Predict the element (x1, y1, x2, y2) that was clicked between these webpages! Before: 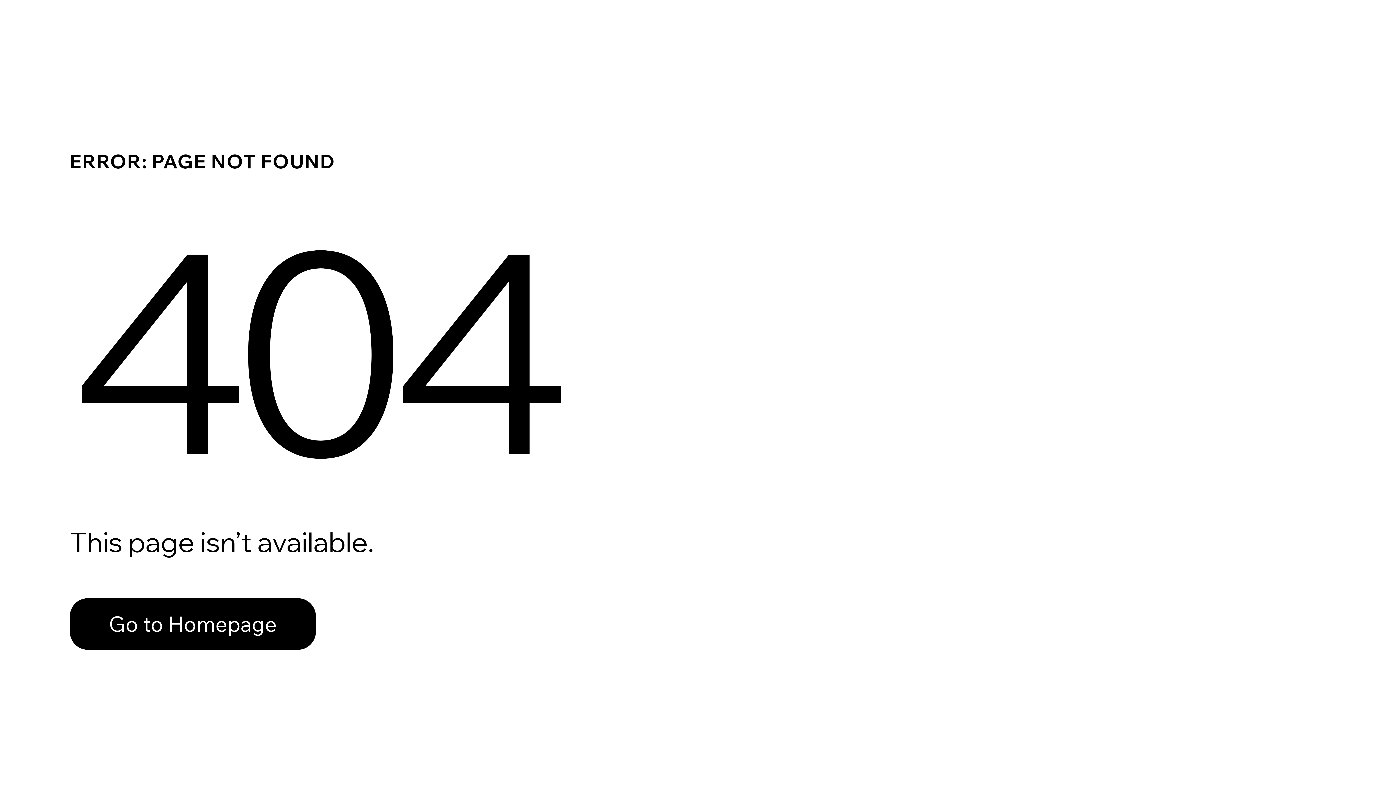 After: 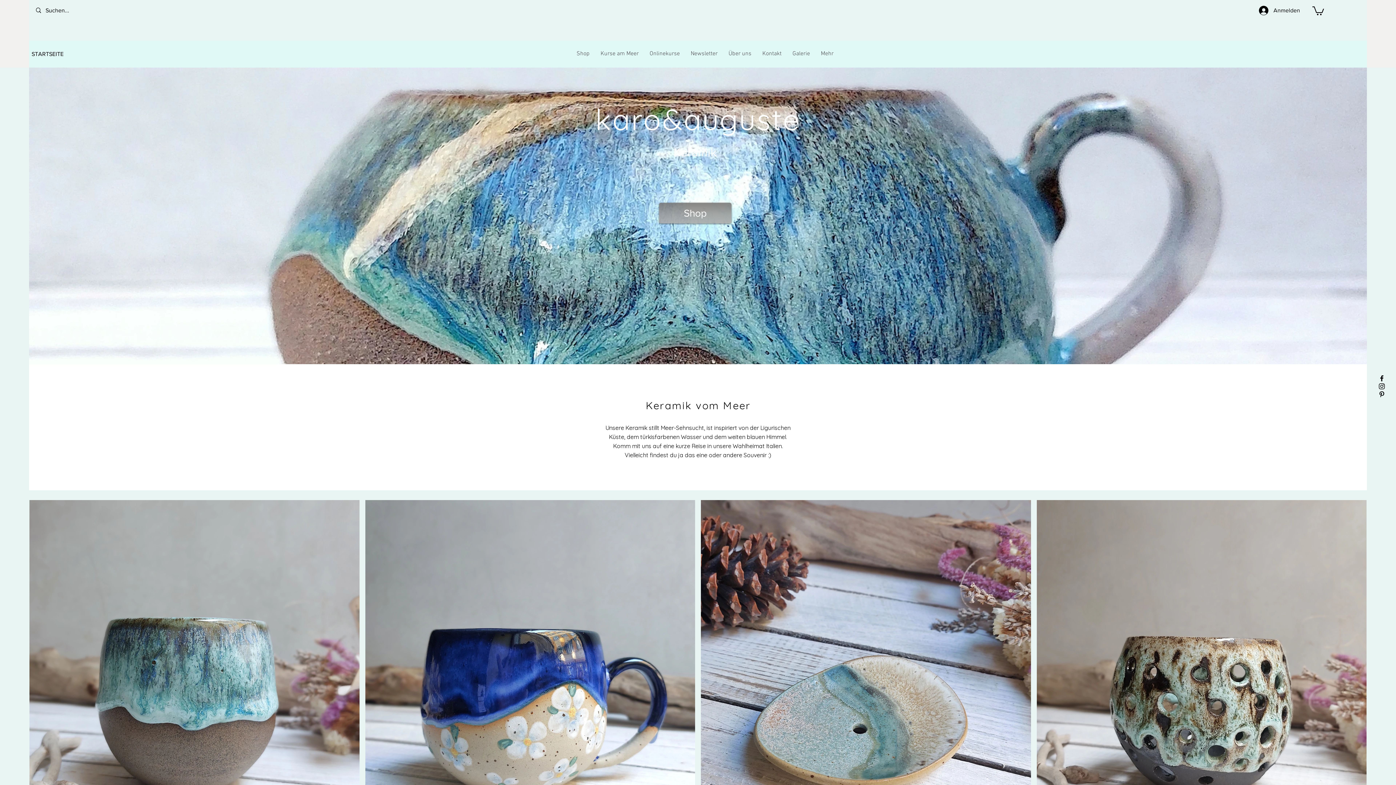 Action: bbox: (69, 582, 768, 659) label: Go to Homepage